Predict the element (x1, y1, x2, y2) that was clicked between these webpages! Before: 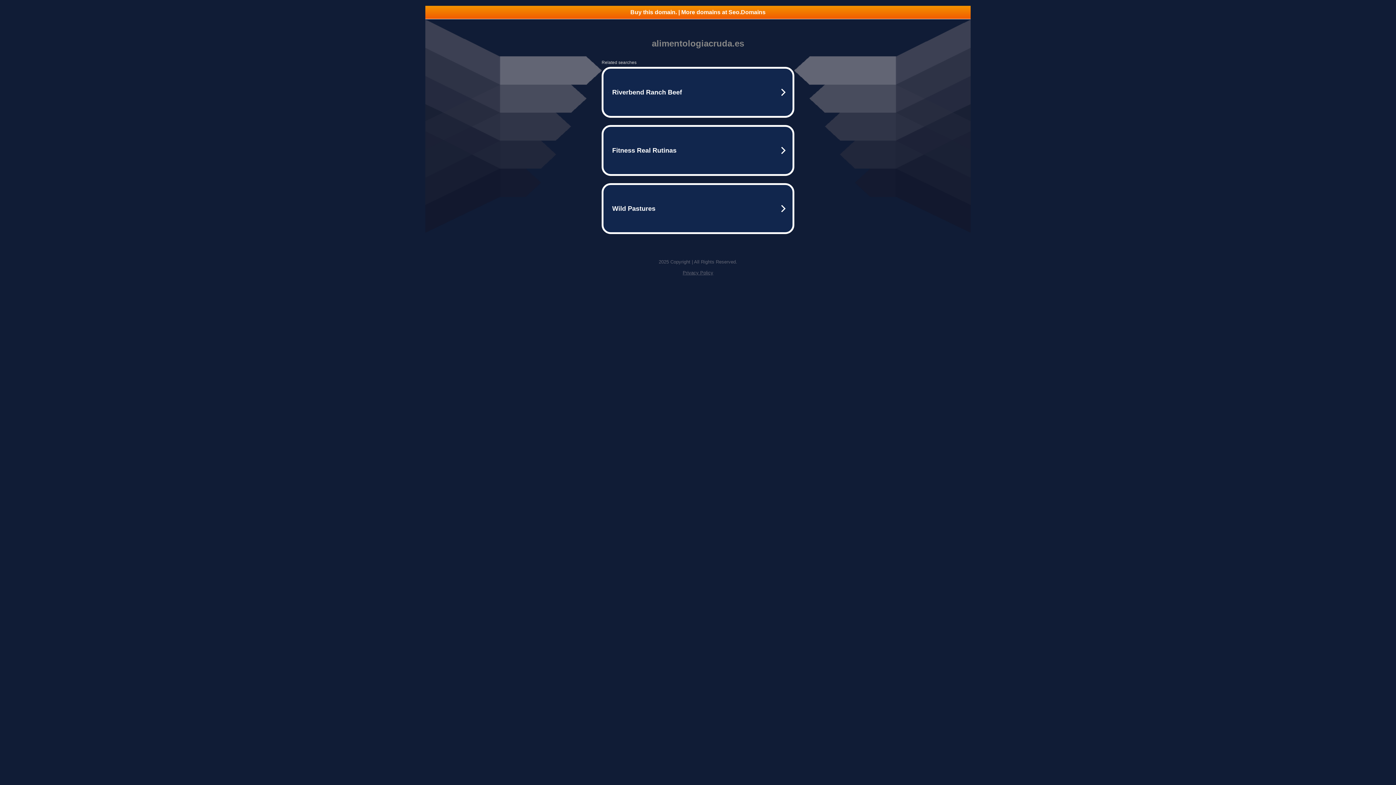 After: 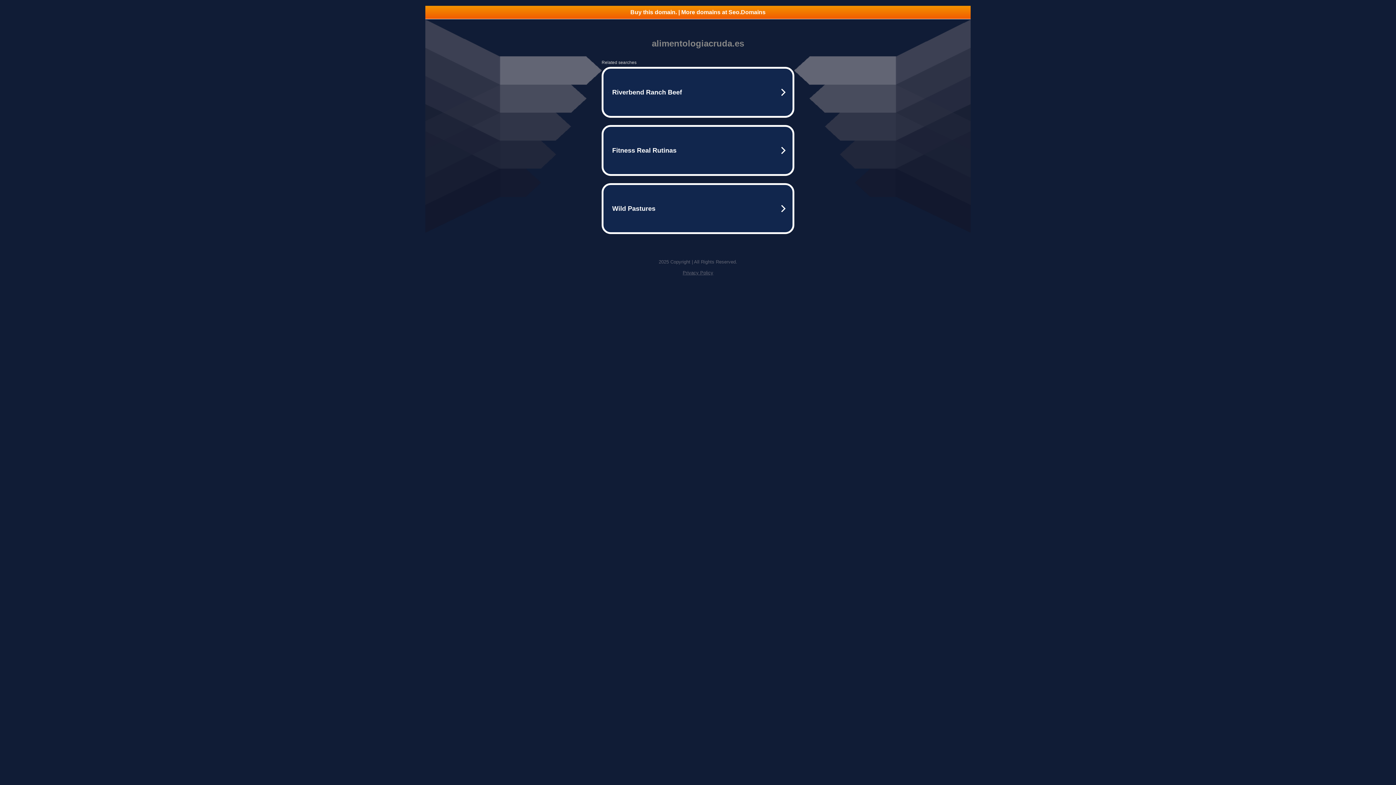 Action: bbox: (425, 5, 970, 18) label: Buy this domain. | More domains at Seo.Domains